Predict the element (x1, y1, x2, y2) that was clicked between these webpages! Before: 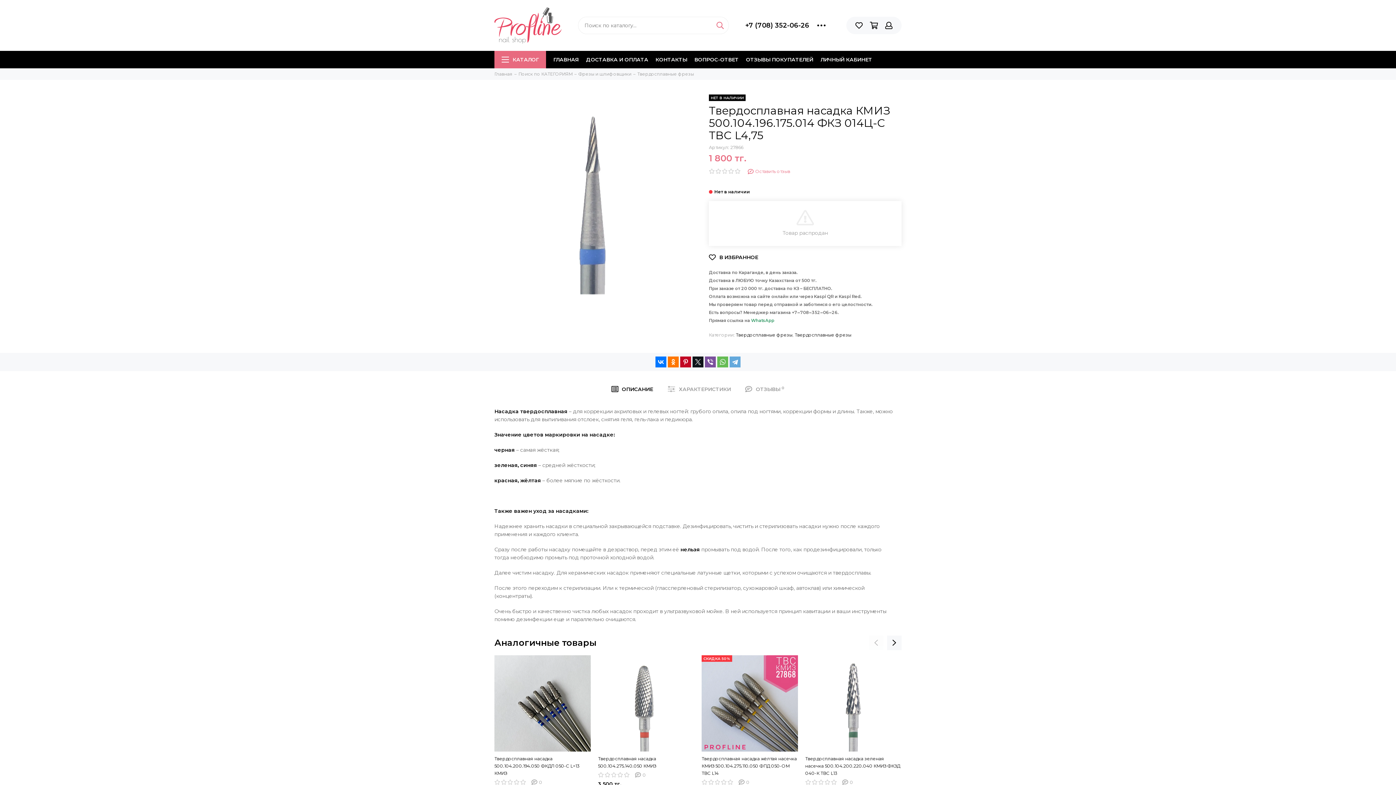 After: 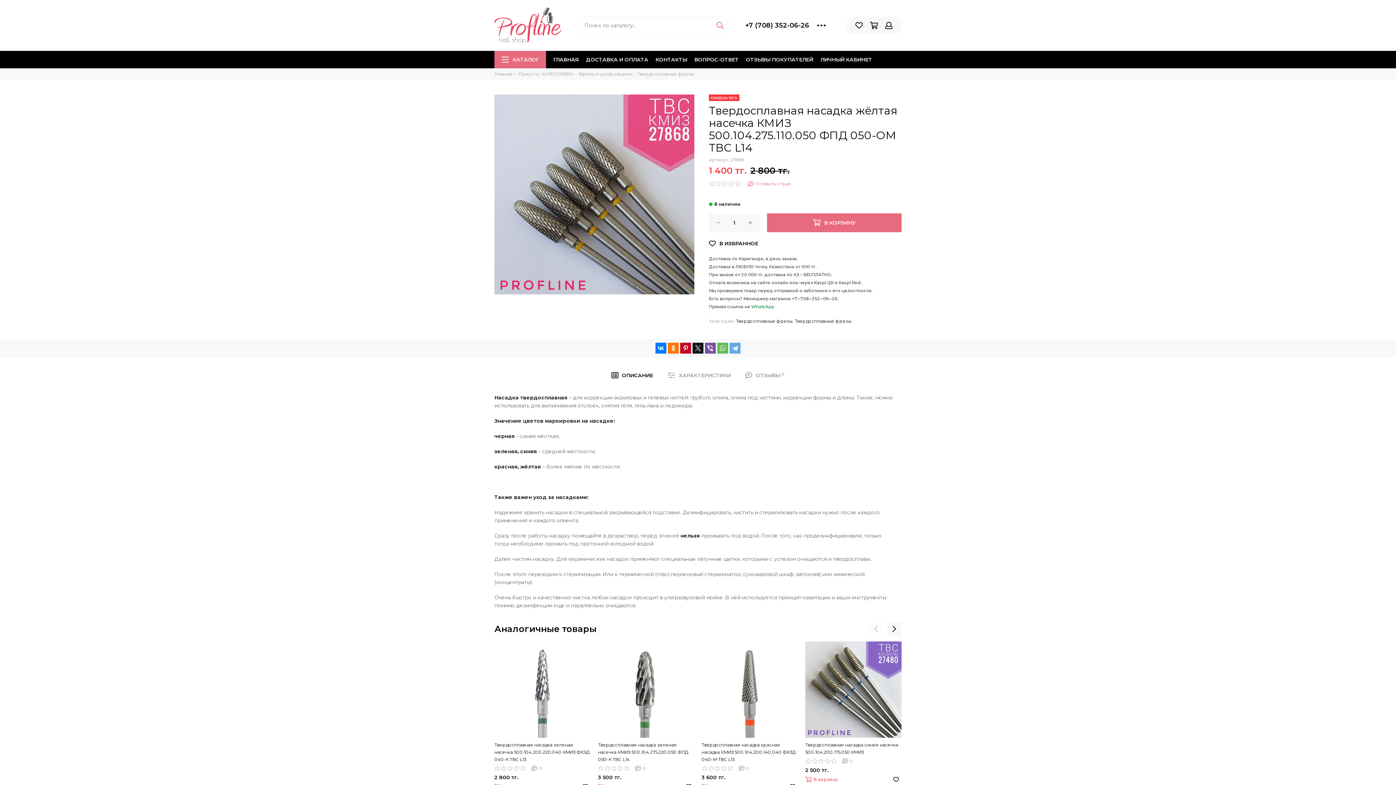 Action: bbox: (701, 655, 798, 751) label: СКИДКА 50%